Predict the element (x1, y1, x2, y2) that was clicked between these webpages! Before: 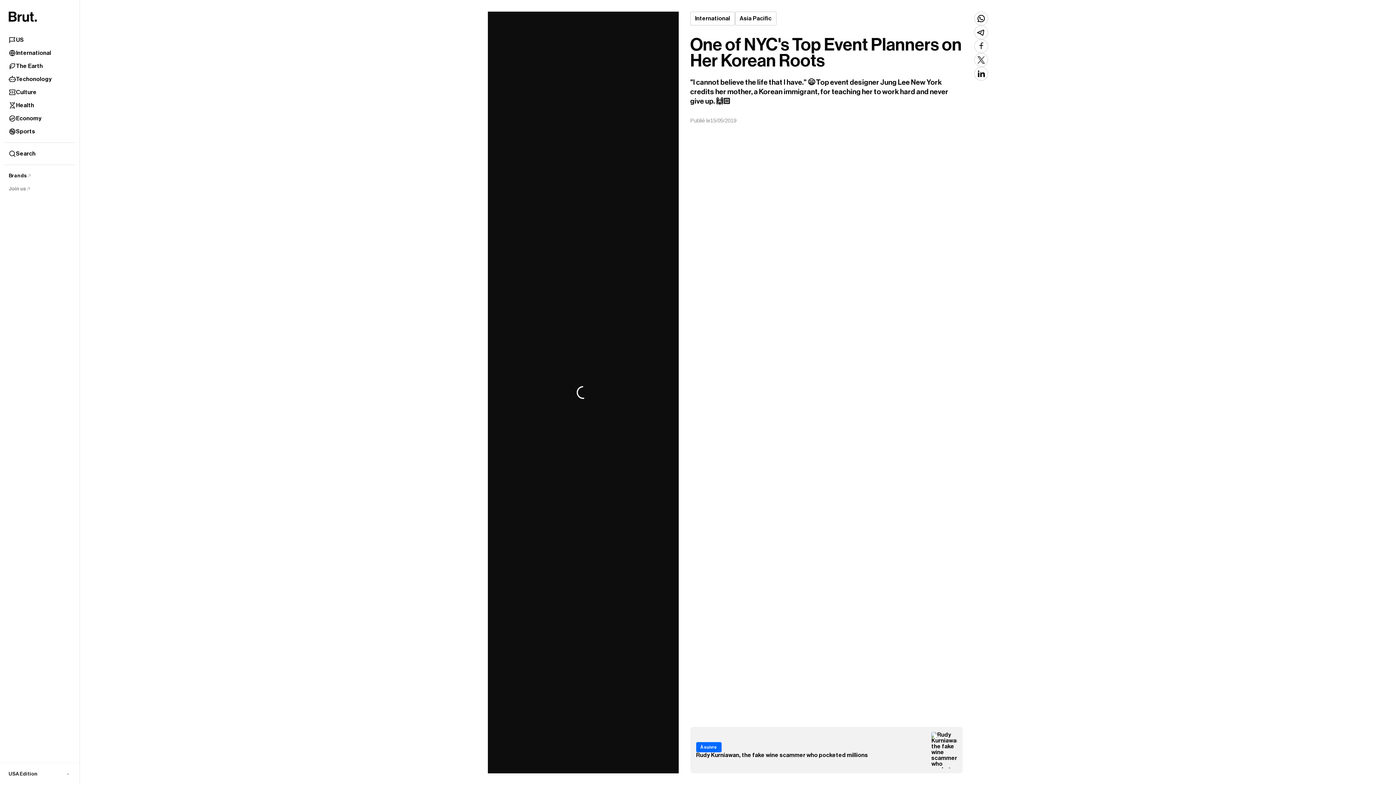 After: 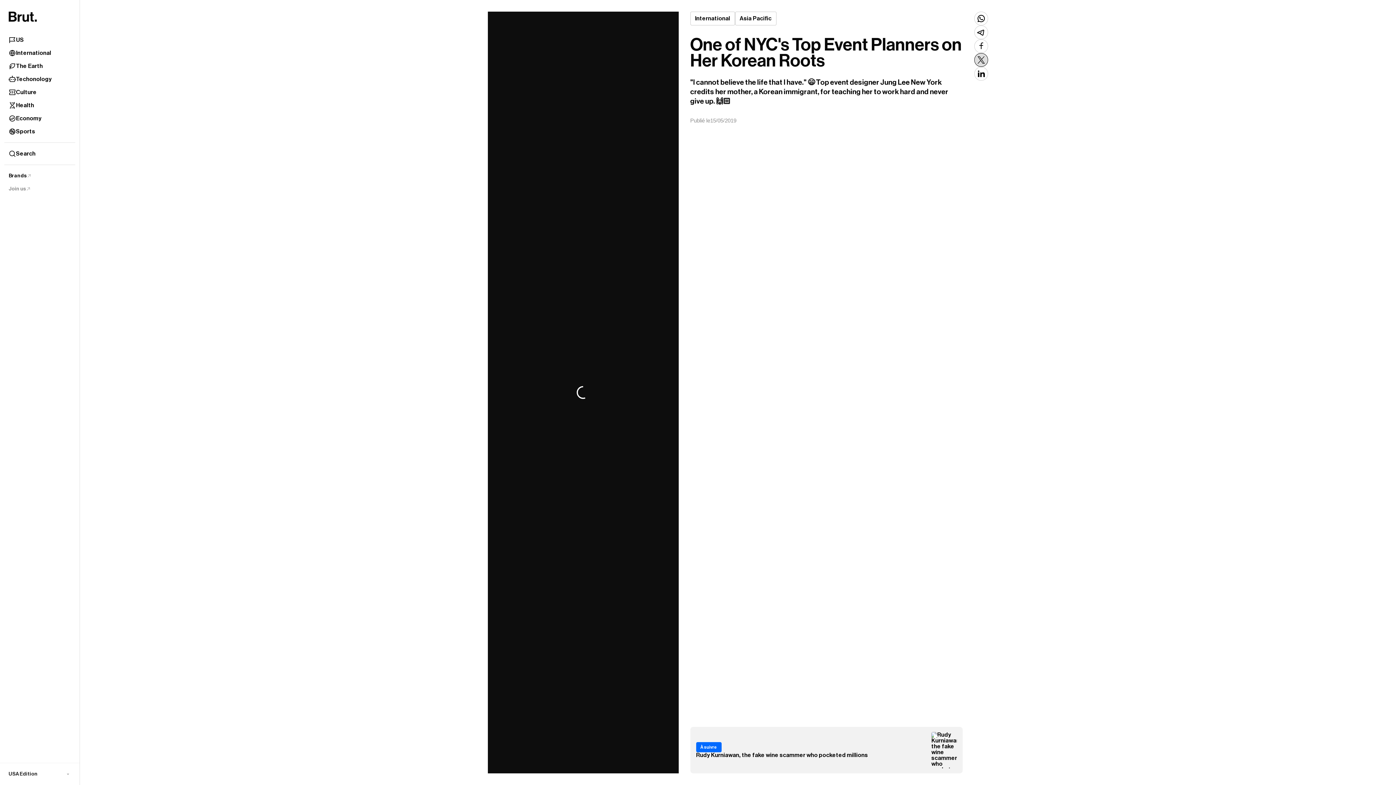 Action: bbox: (974, 53, 988, 66)